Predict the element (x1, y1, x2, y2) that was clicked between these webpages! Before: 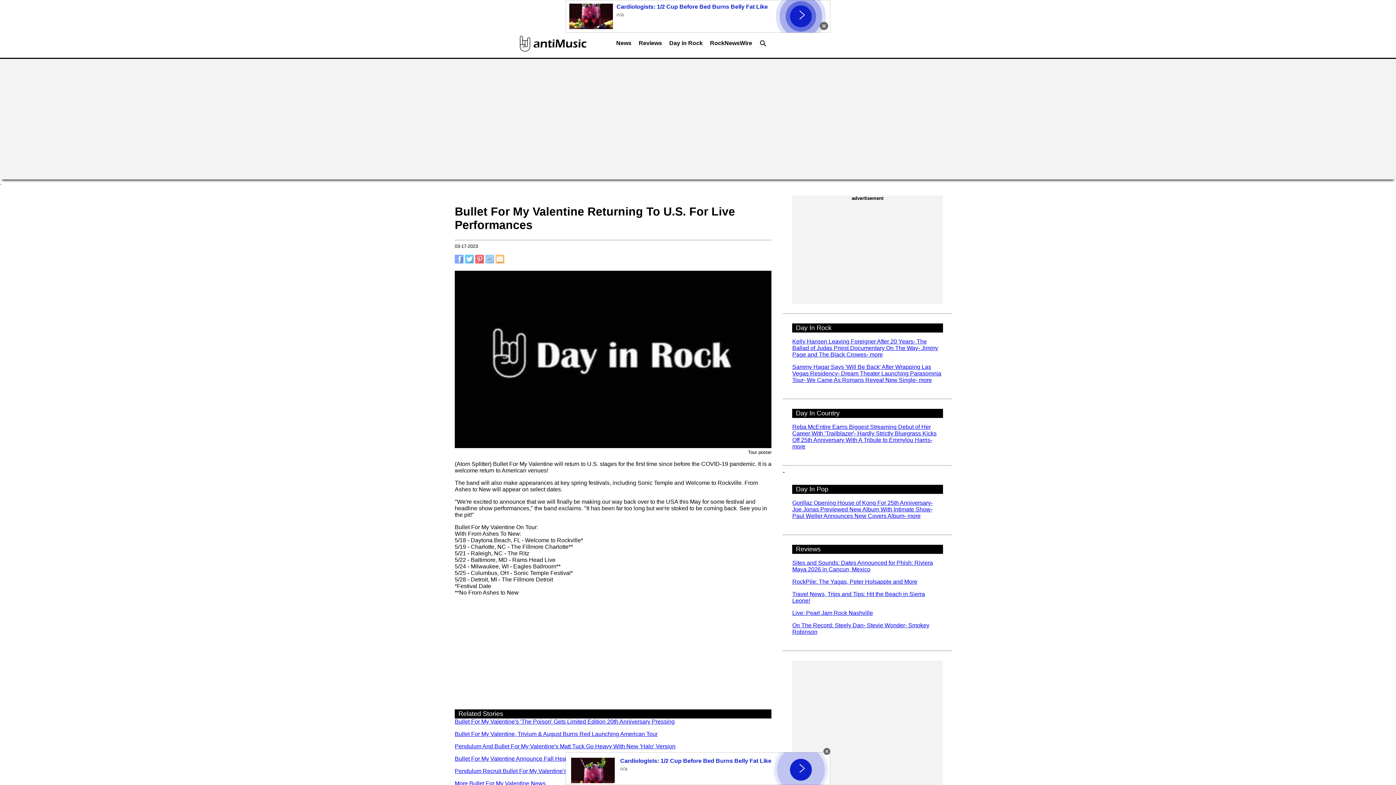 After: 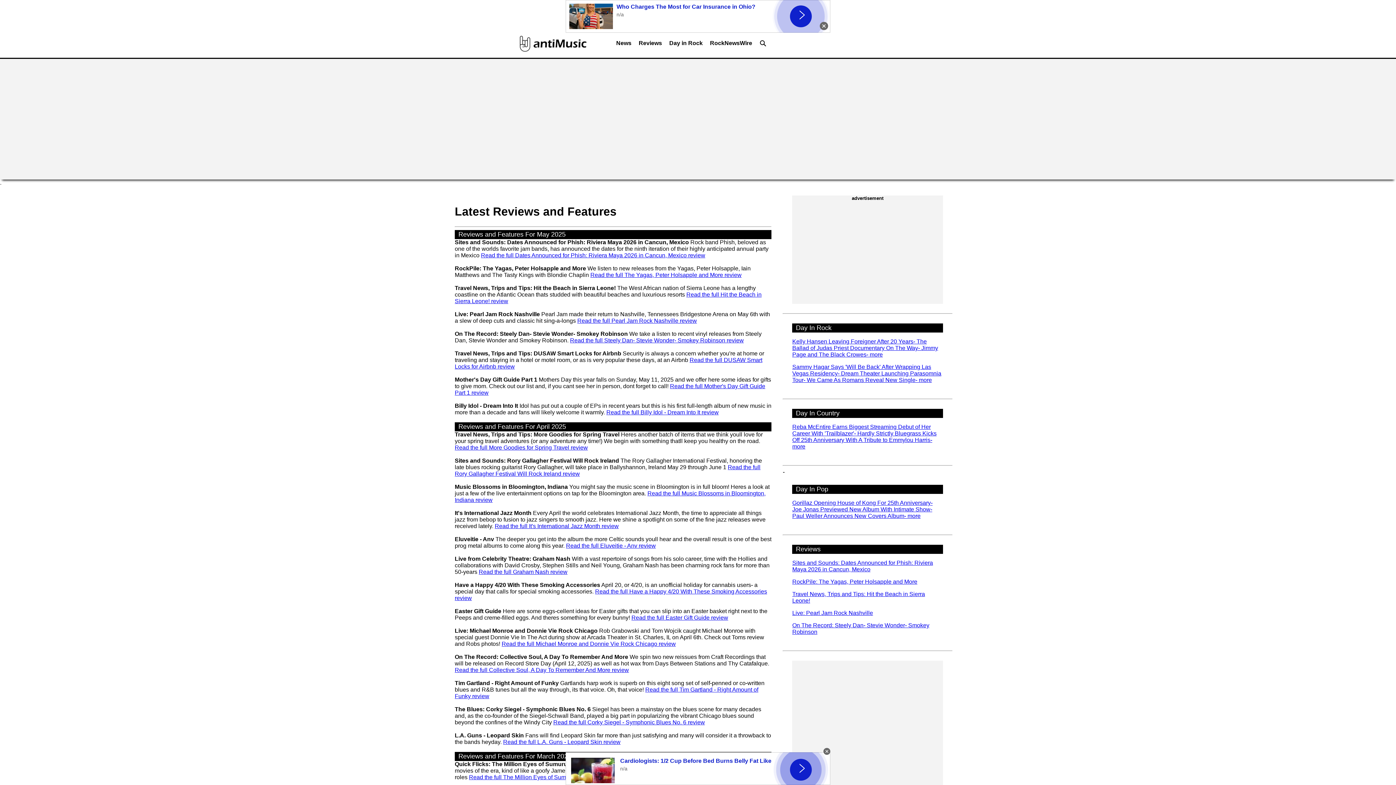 Action: bbox: (635, 36, 665, 54) label: Reviews